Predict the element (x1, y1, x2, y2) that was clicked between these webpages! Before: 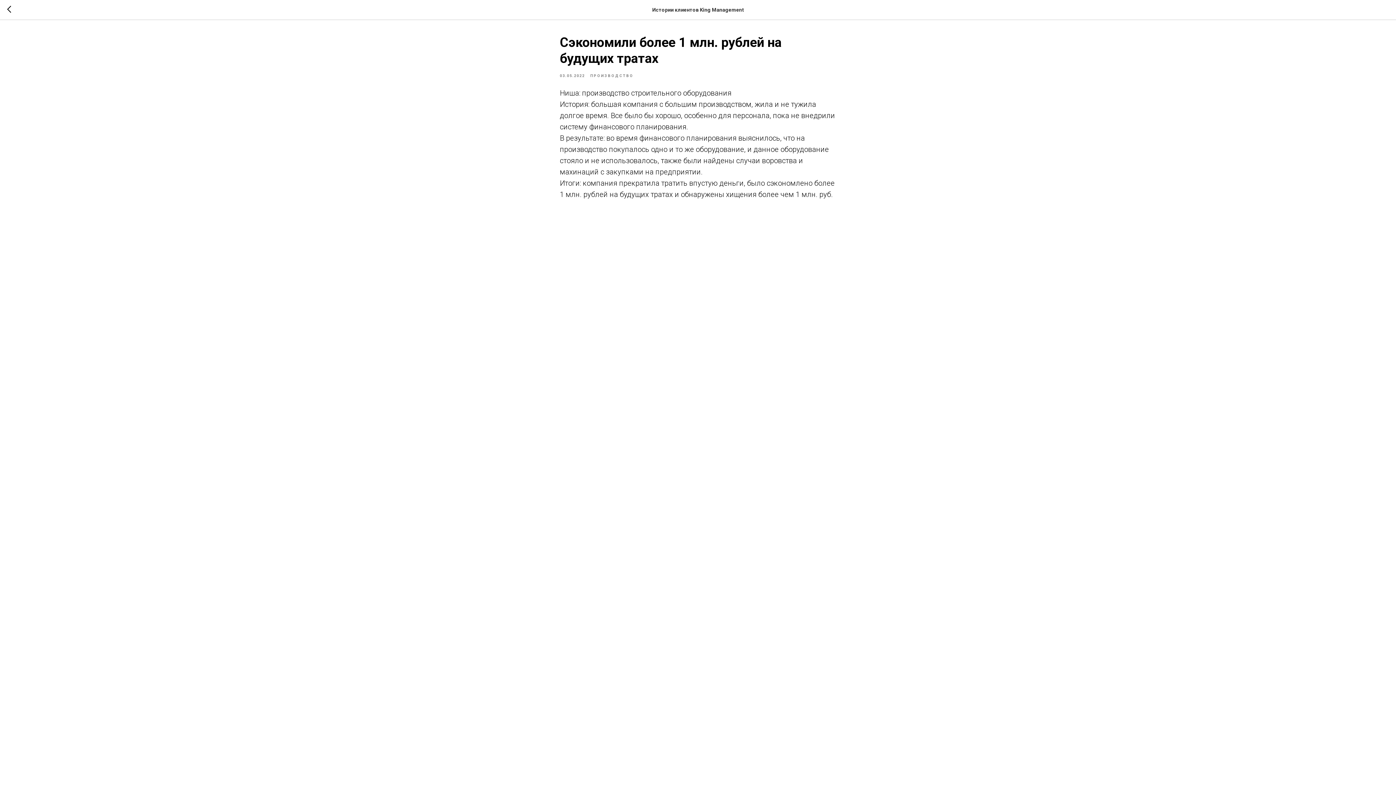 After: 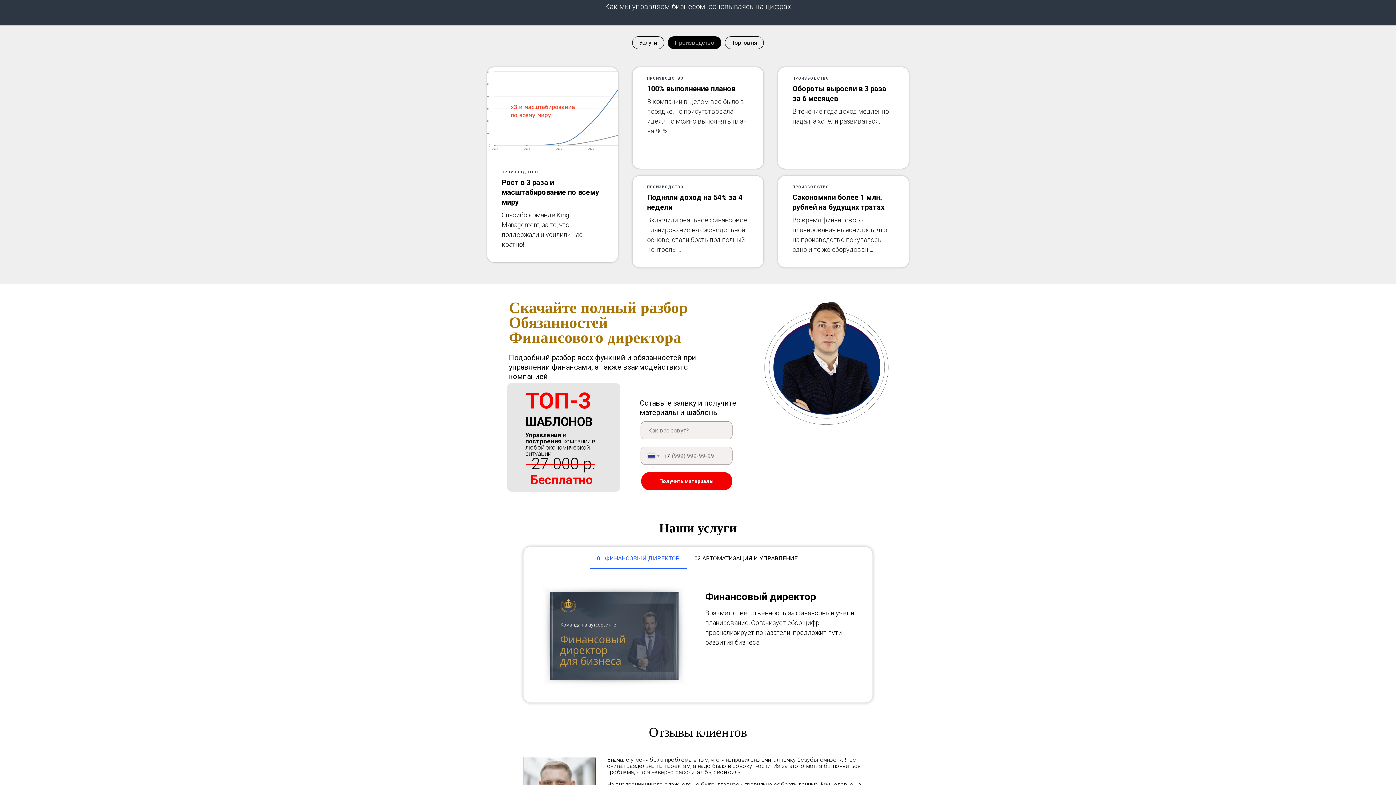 Action: label: ПРОИЗВОДСТВО bbox: (590, 72, 633, 78)